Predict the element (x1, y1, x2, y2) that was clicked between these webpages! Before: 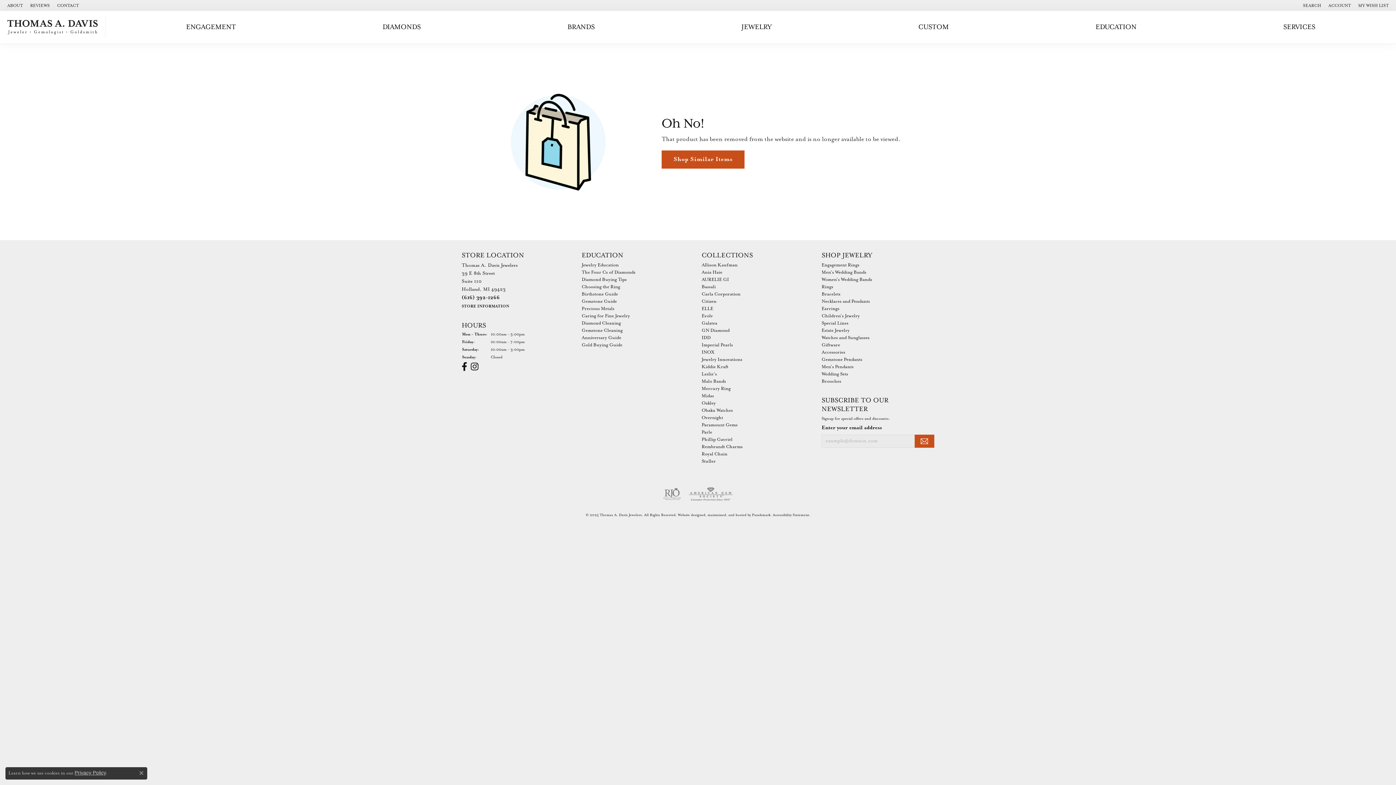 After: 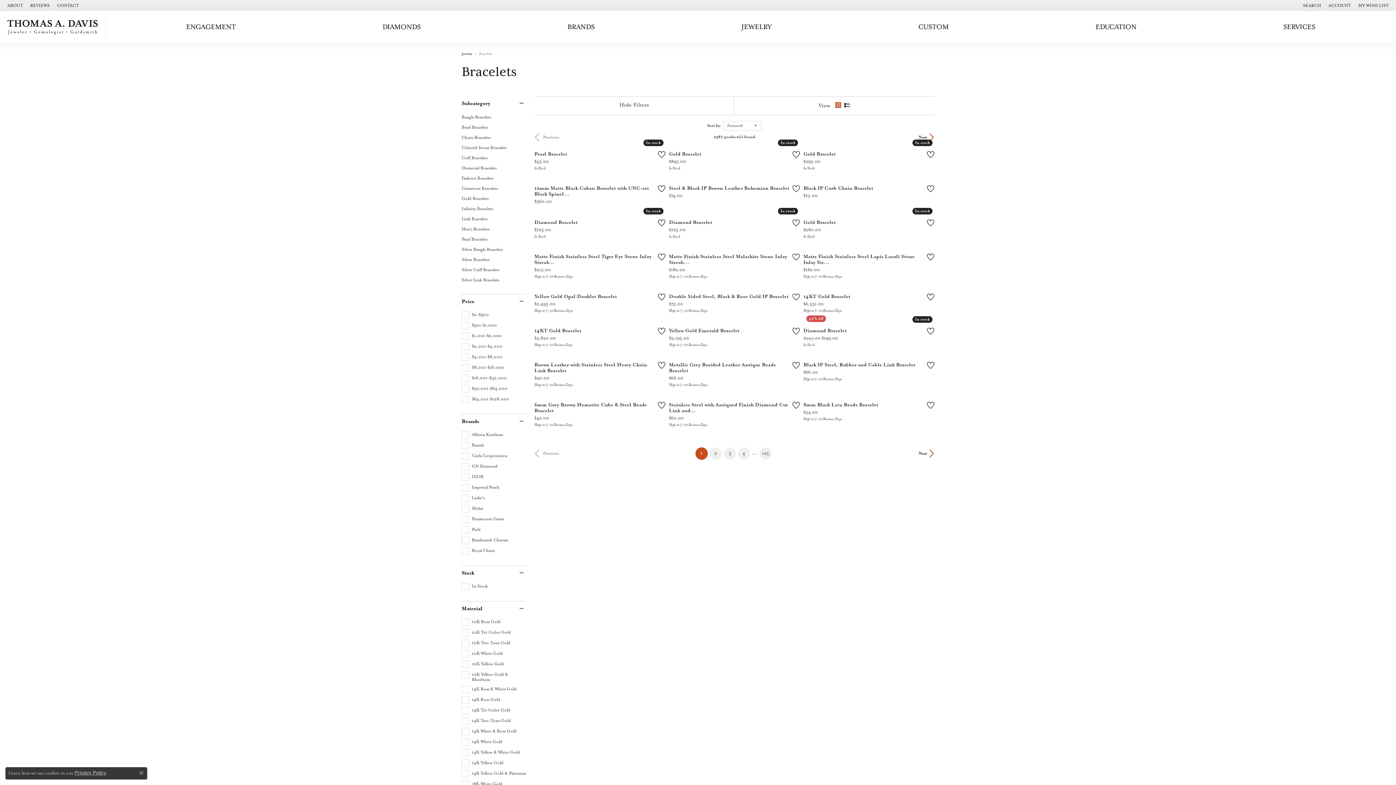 Action: label: Bracelets bbox: (821, 291, 840, 297)